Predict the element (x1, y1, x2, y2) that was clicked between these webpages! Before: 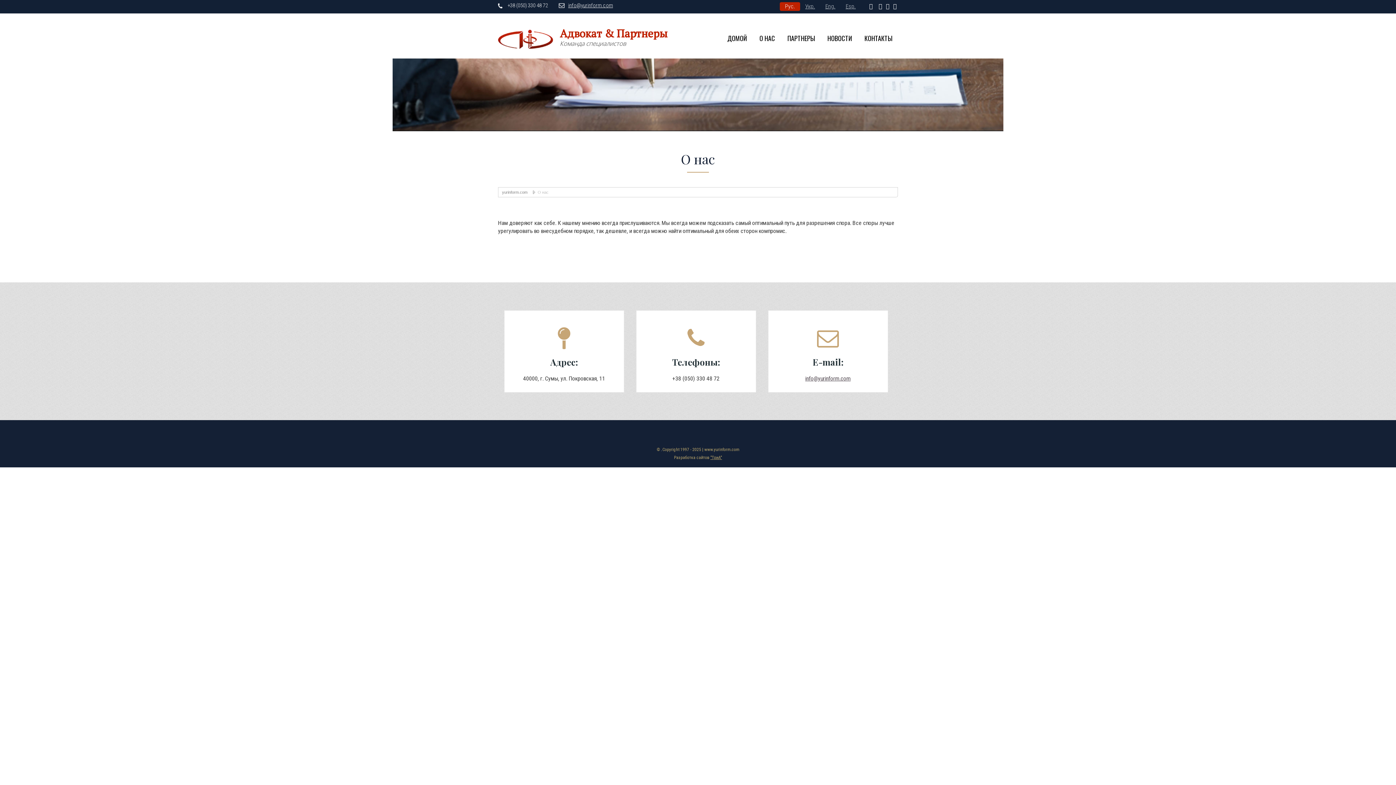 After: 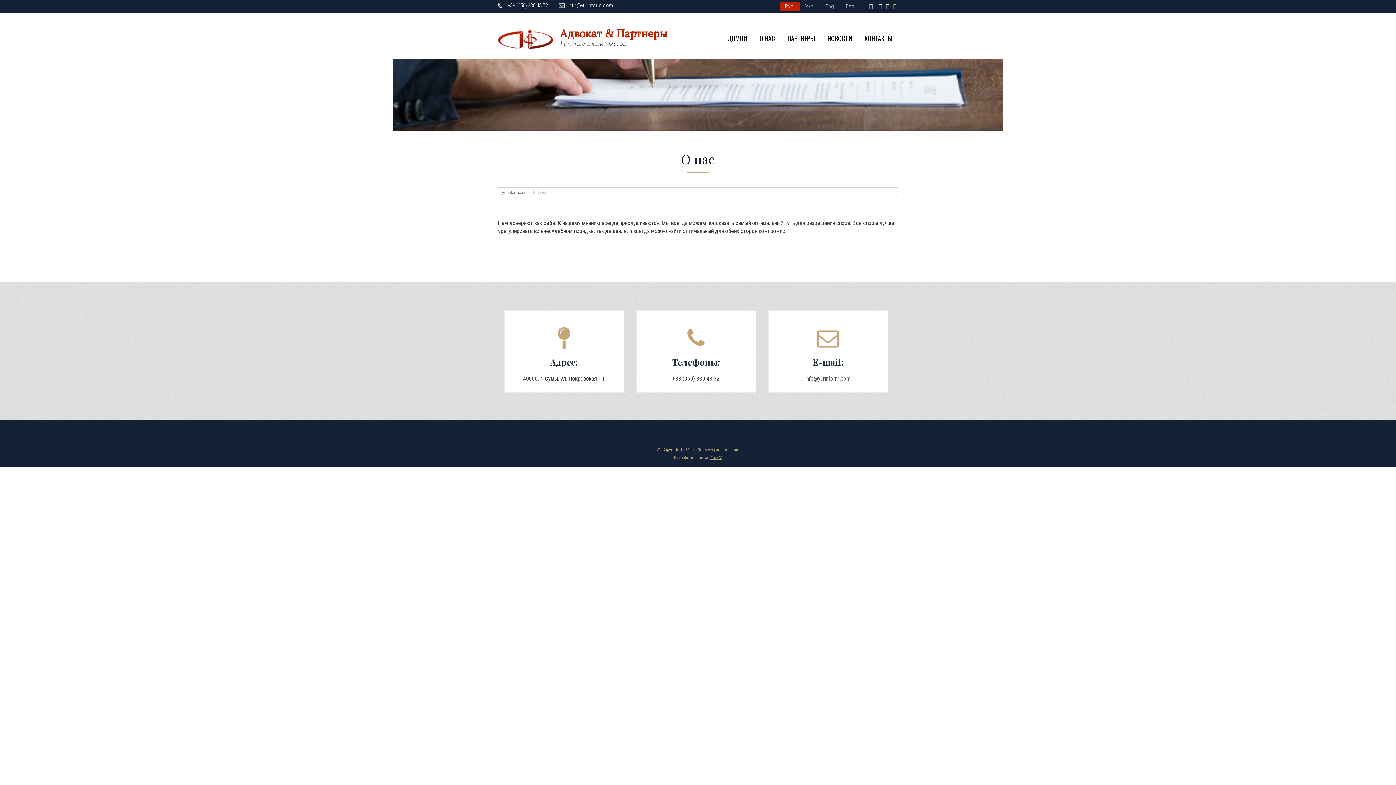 Action: bbox: (892, 2, 898, 9)